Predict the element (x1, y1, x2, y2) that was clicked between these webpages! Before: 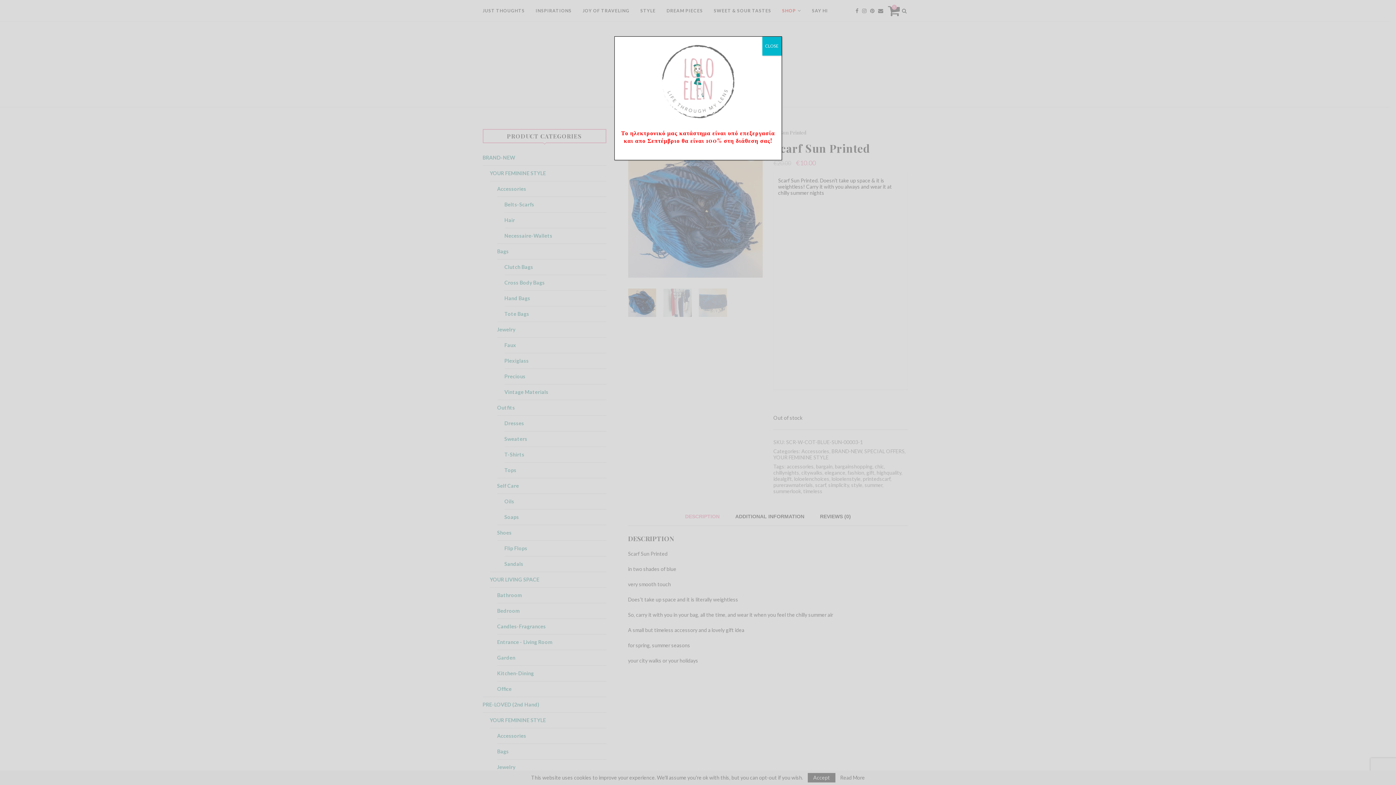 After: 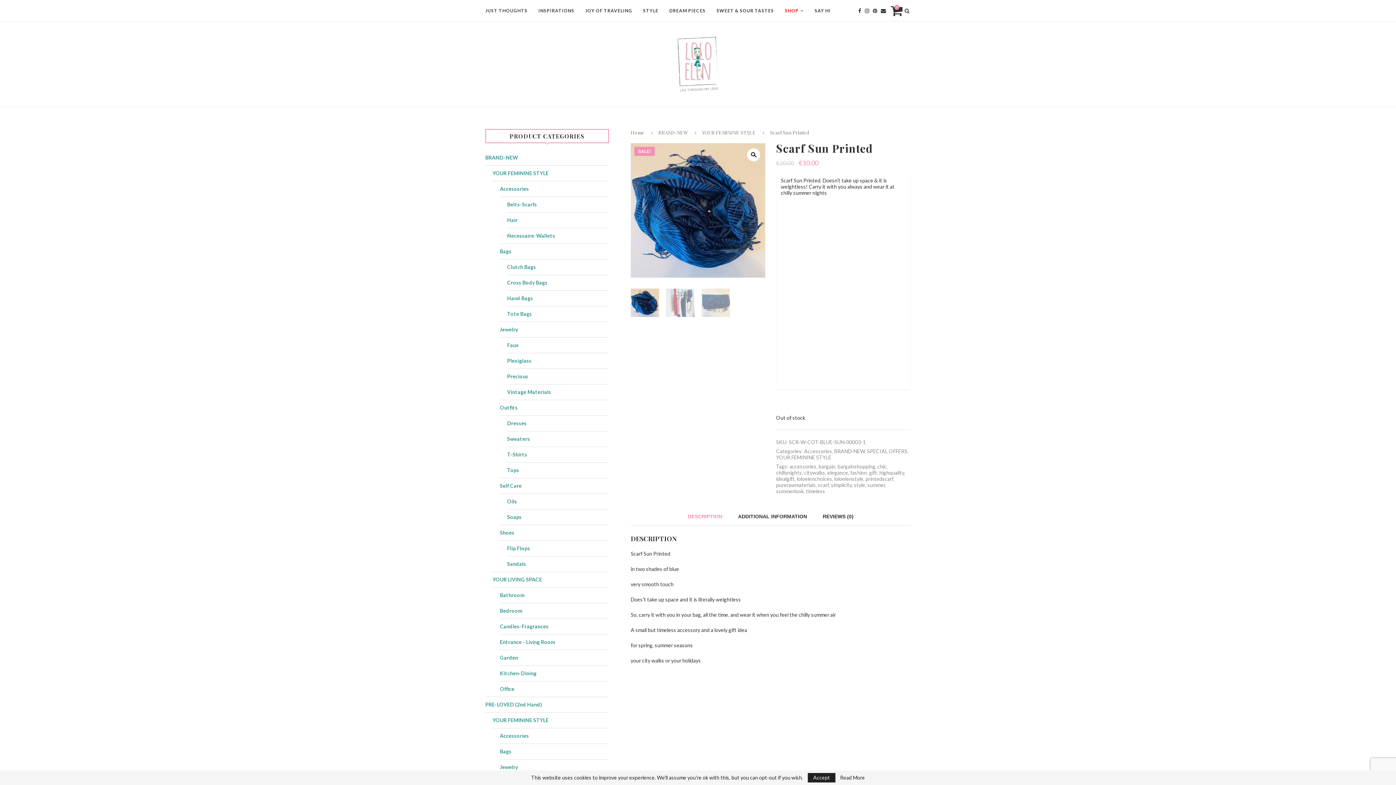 Action: label: Close bbox: (762, 36, 781, 55)